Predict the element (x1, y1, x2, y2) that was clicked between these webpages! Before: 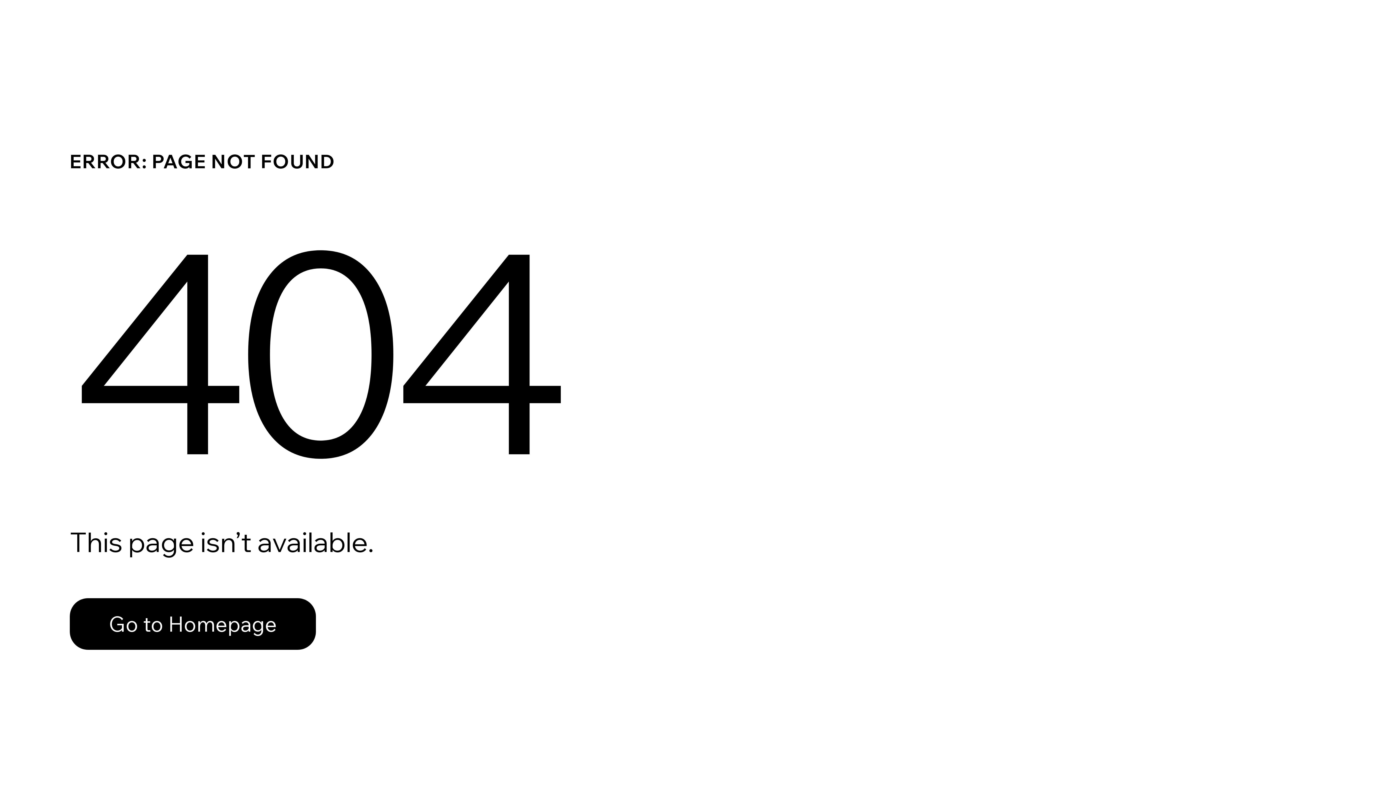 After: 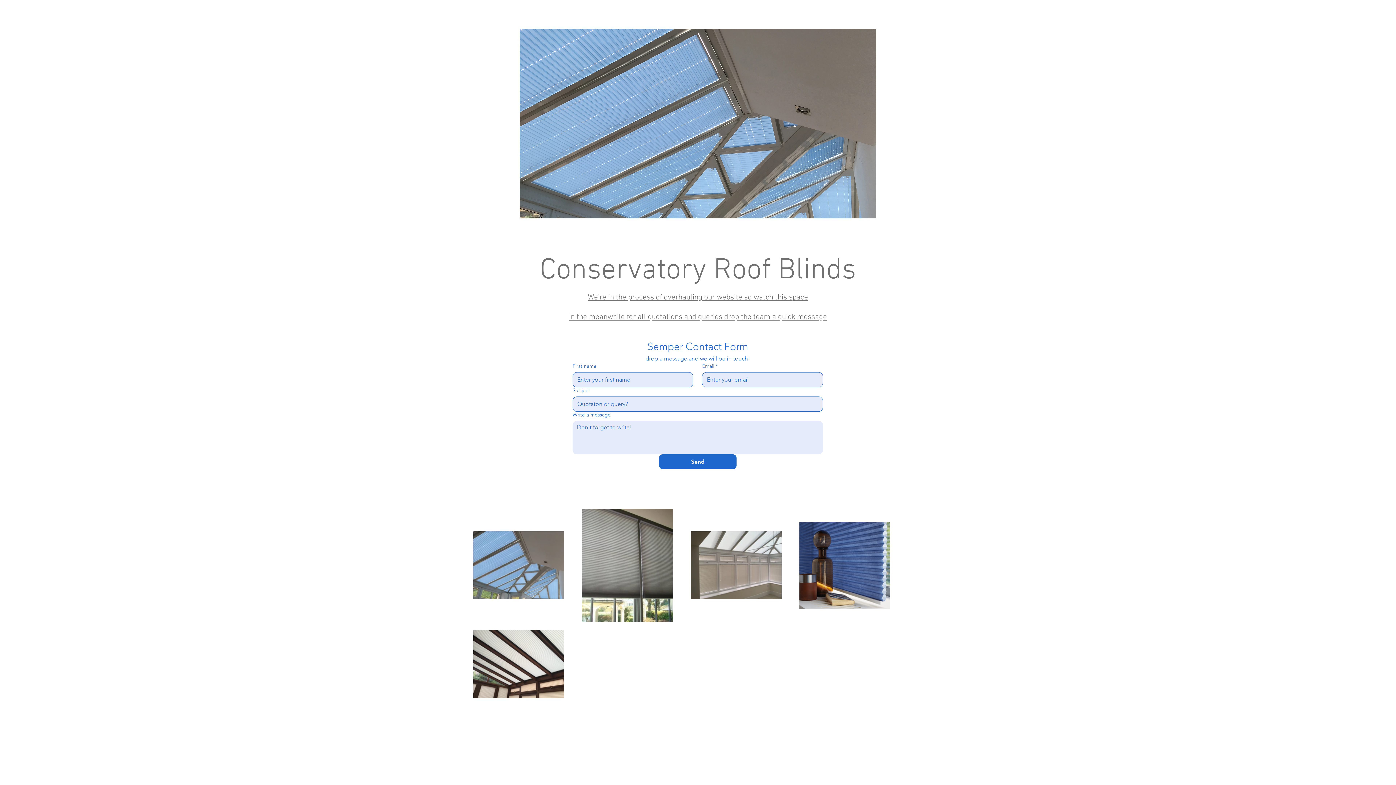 Action: bbox: (69, 598, 316, 650) label: Go to Homepage